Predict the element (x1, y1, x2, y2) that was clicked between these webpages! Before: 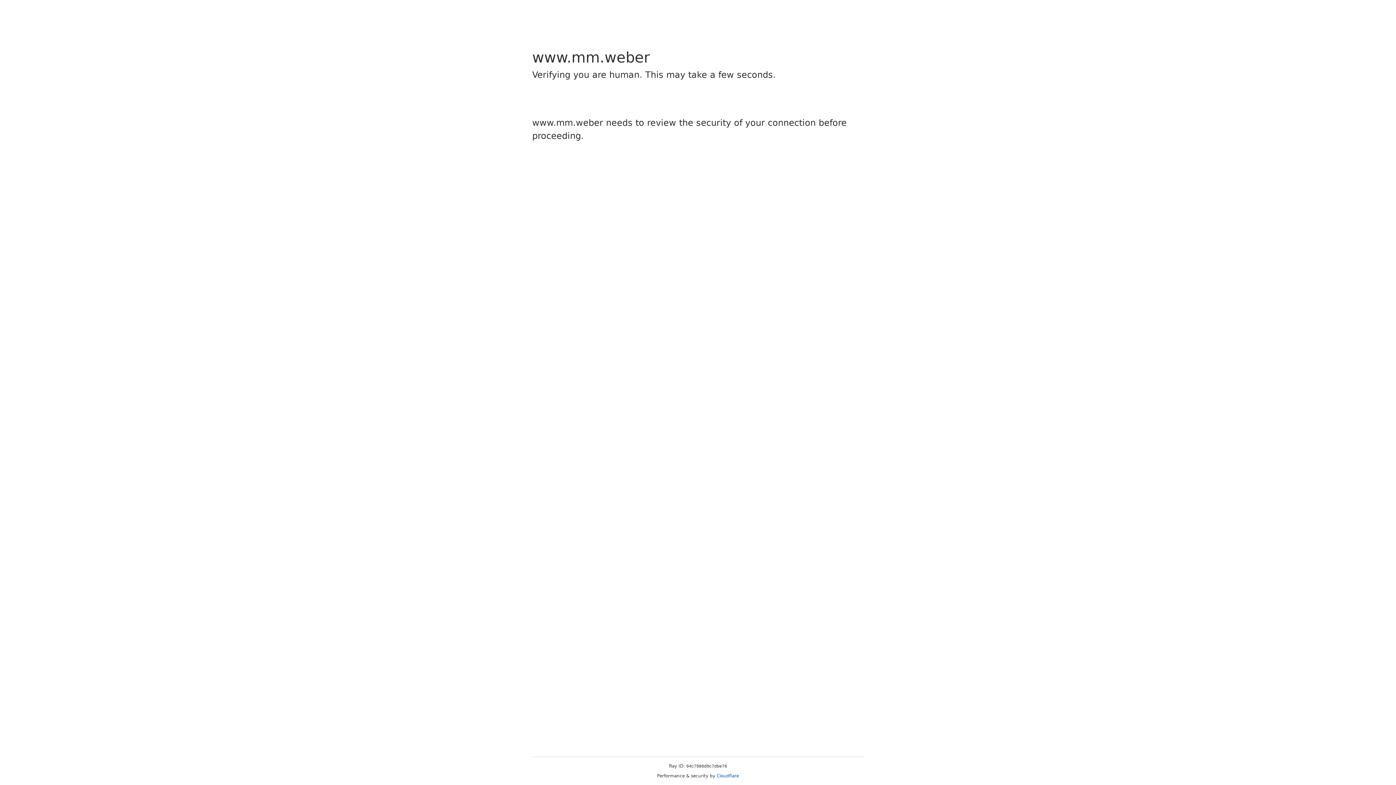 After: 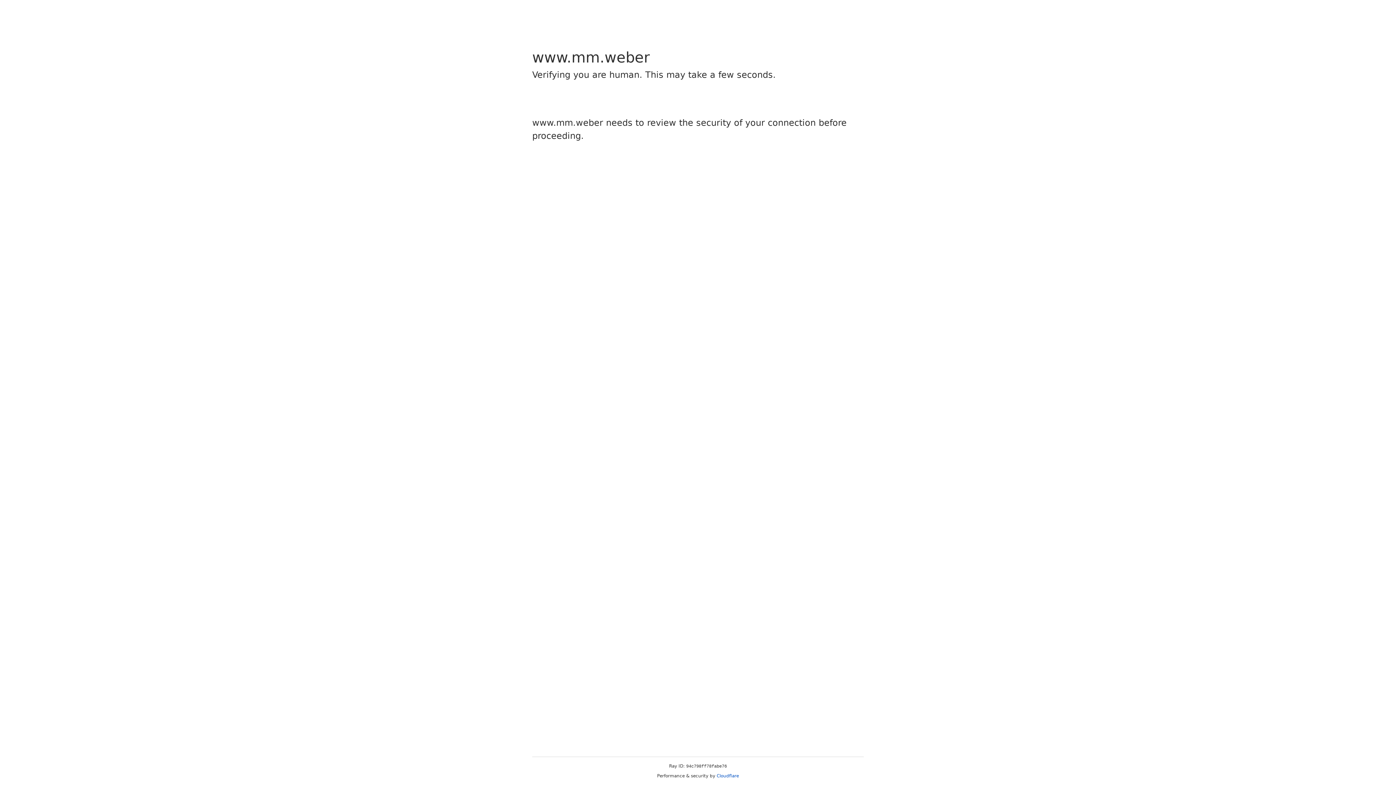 Action: bbox: (716, 773, 739, 778) label: Cloudflare